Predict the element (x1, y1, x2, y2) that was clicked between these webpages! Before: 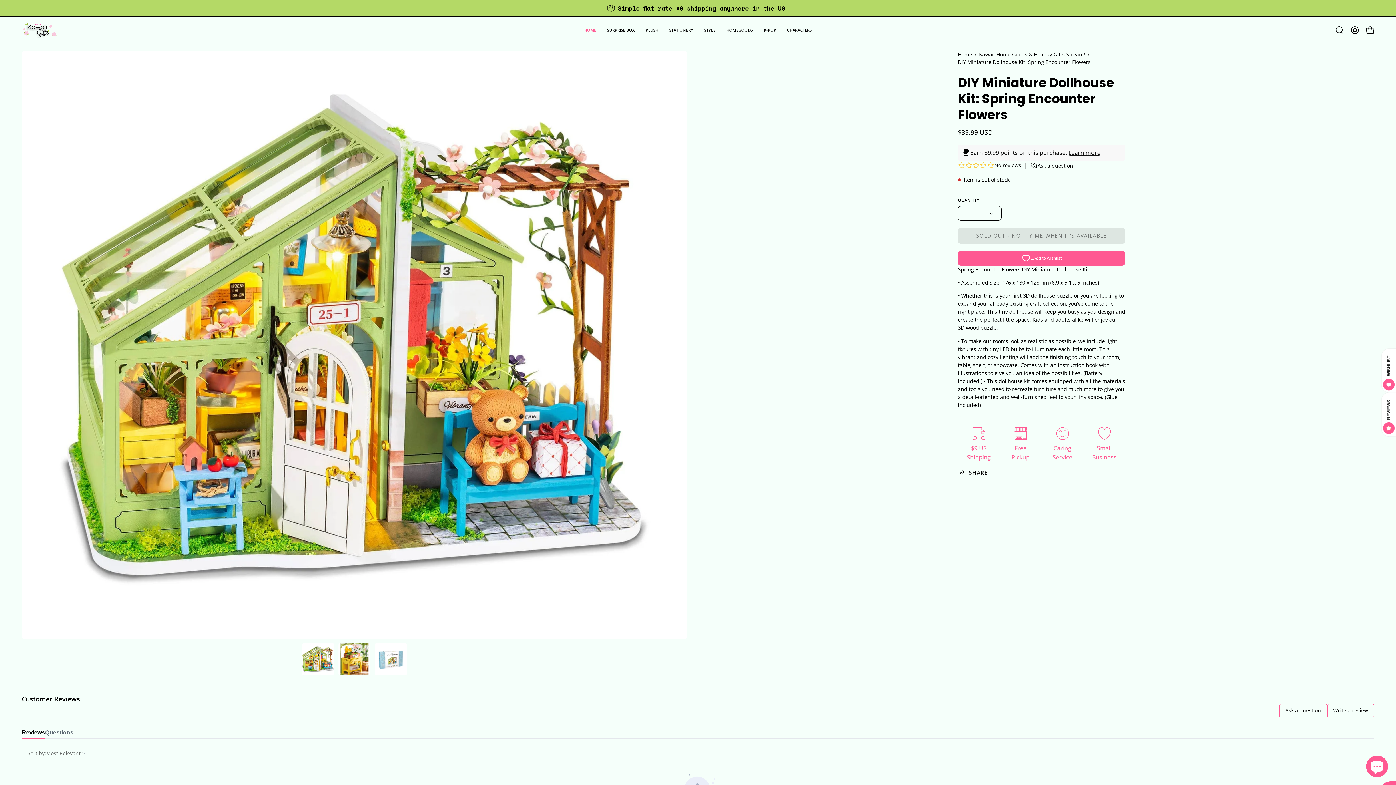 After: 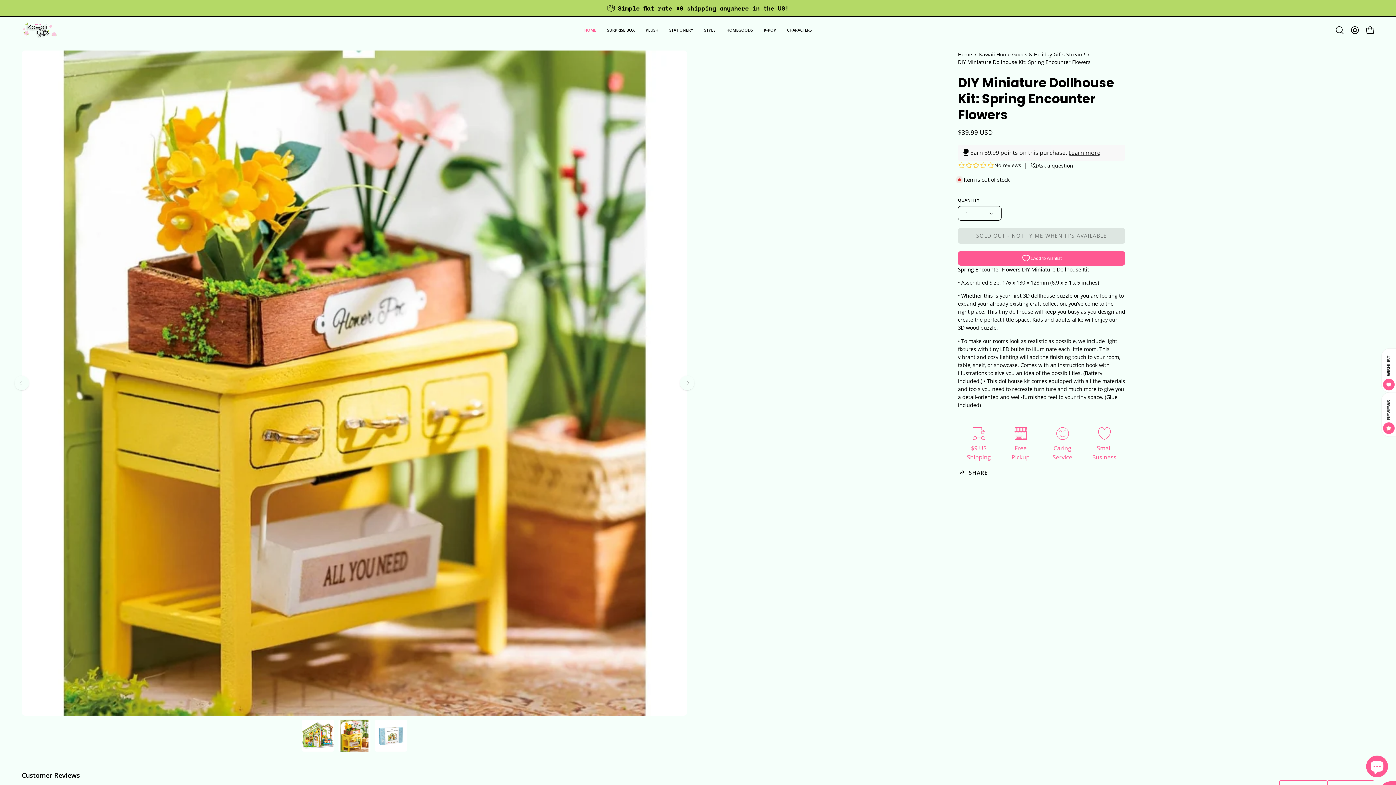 Action: bbox: (338, 643, 370, 675) label: DIY Miniature Dollhouse Kit: Spring Encounter Flowers